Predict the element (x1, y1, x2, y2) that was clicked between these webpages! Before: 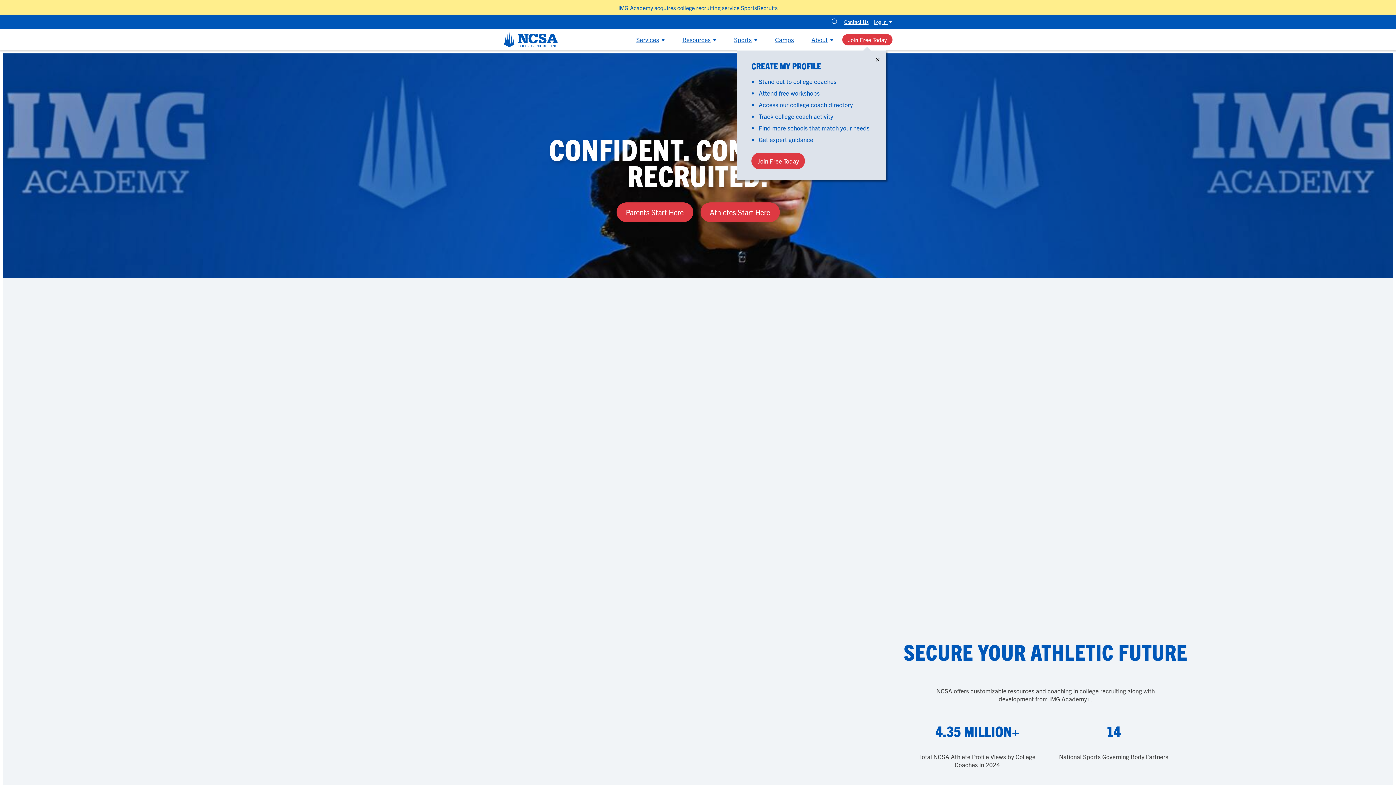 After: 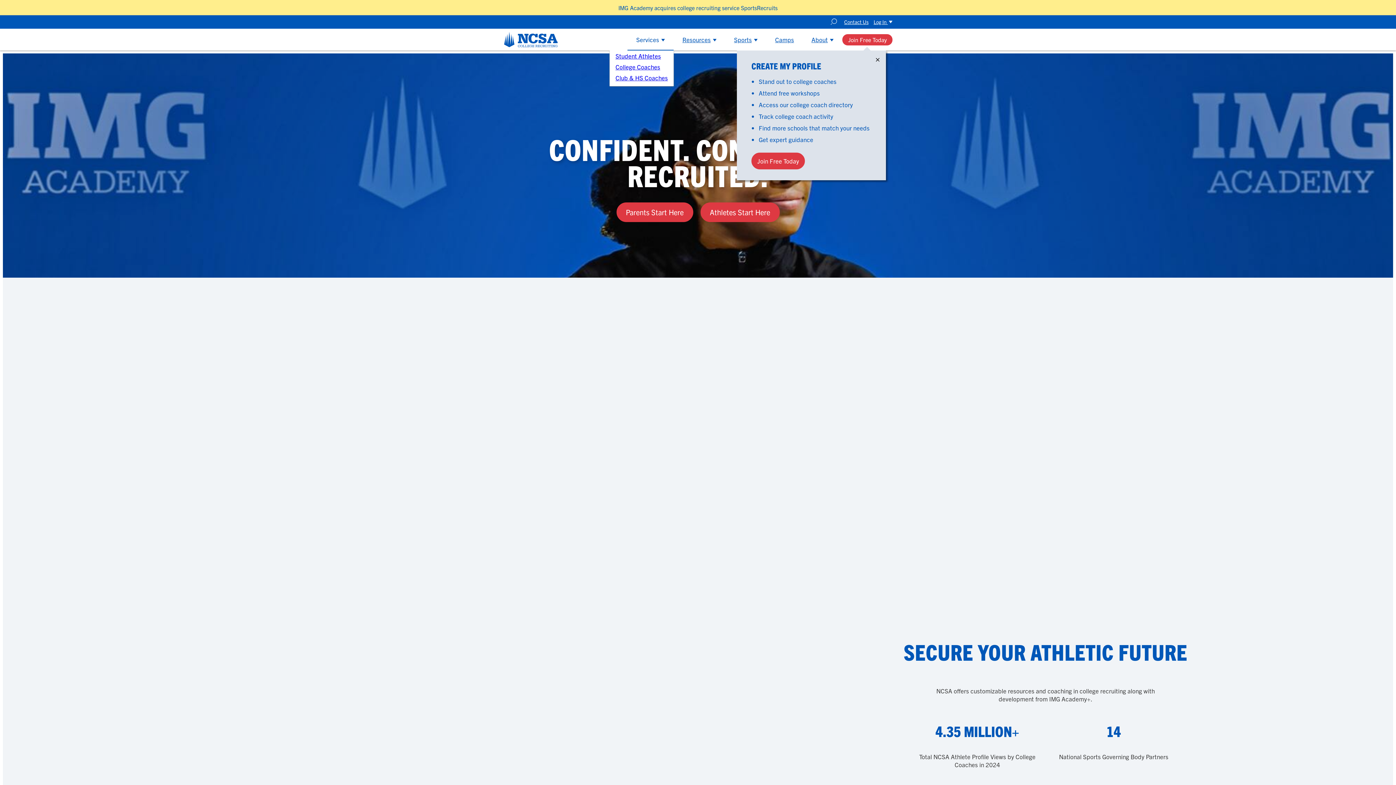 Action: bbox: (627, 28, 673, 50) label: Services